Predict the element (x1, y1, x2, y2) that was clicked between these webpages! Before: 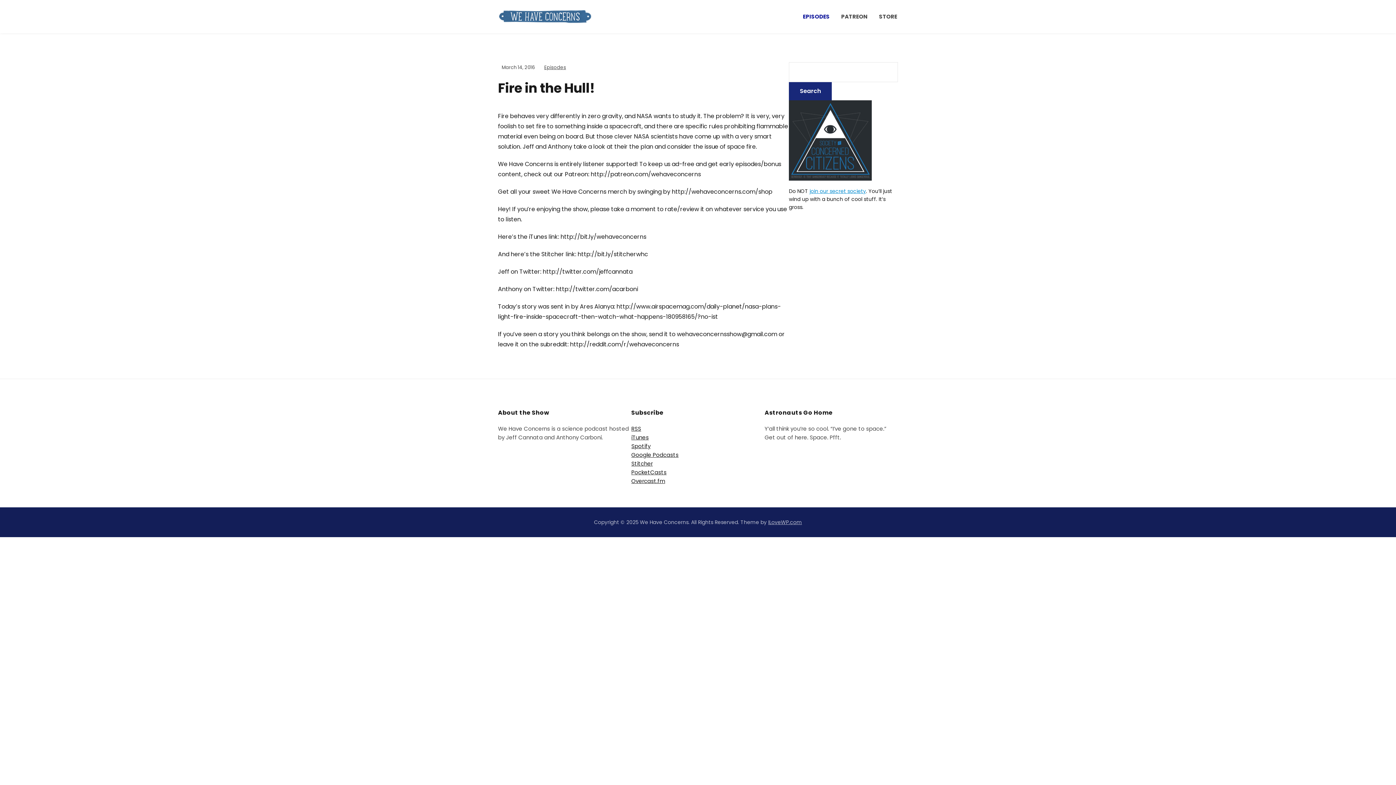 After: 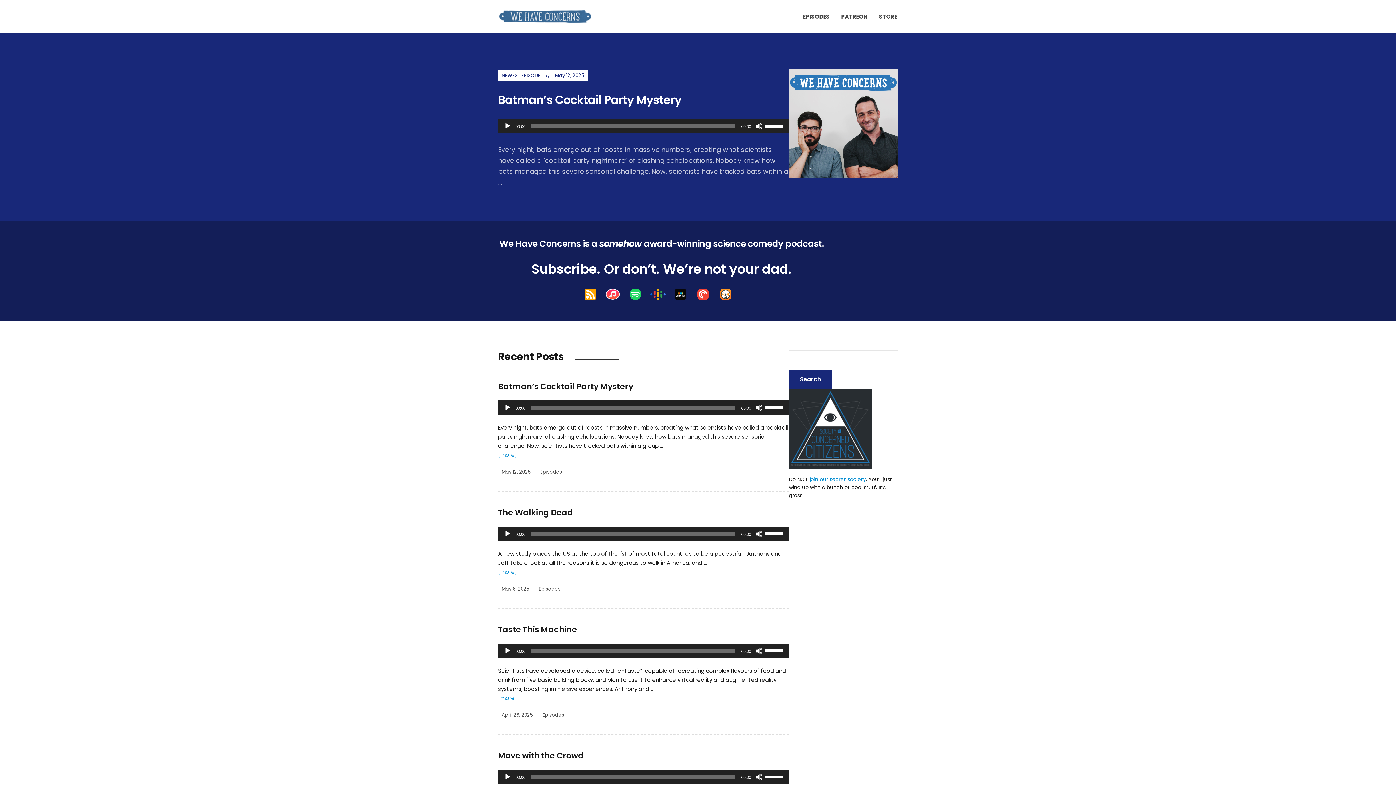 Action: bbox: (498, 11, 592, 20)